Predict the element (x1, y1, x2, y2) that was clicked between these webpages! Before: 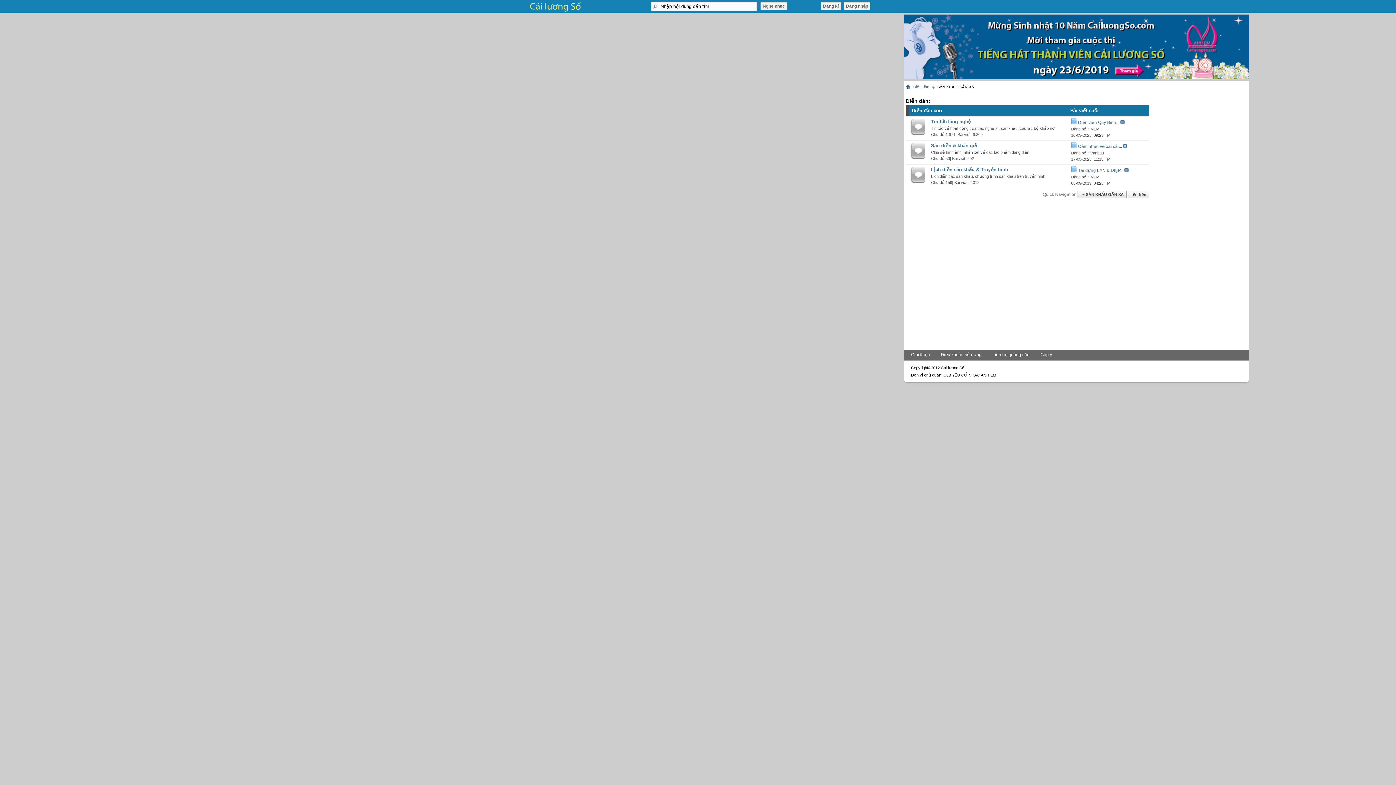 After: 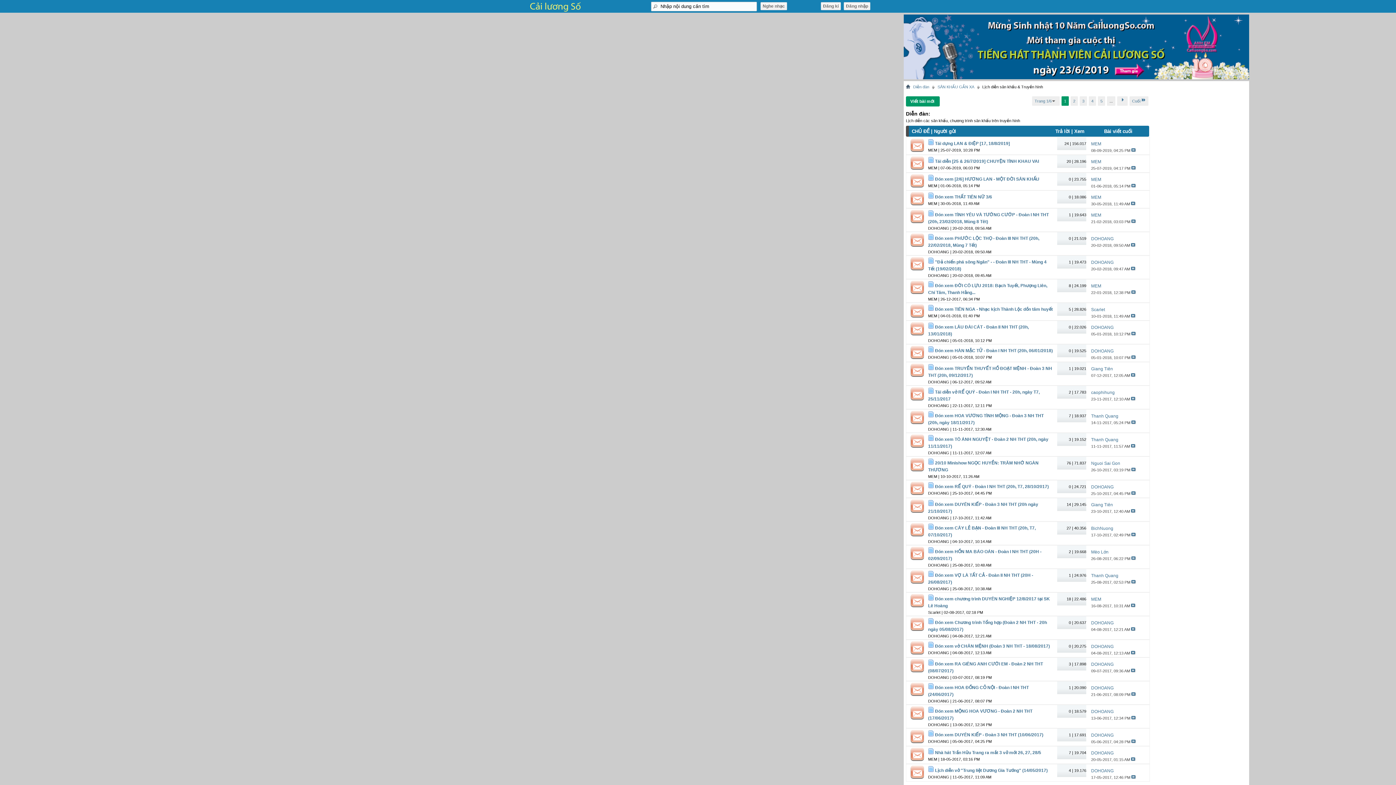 Action: bbox: (931, 166, 1008, 172) label: Lịch diễn sân khấu & Truyền hình